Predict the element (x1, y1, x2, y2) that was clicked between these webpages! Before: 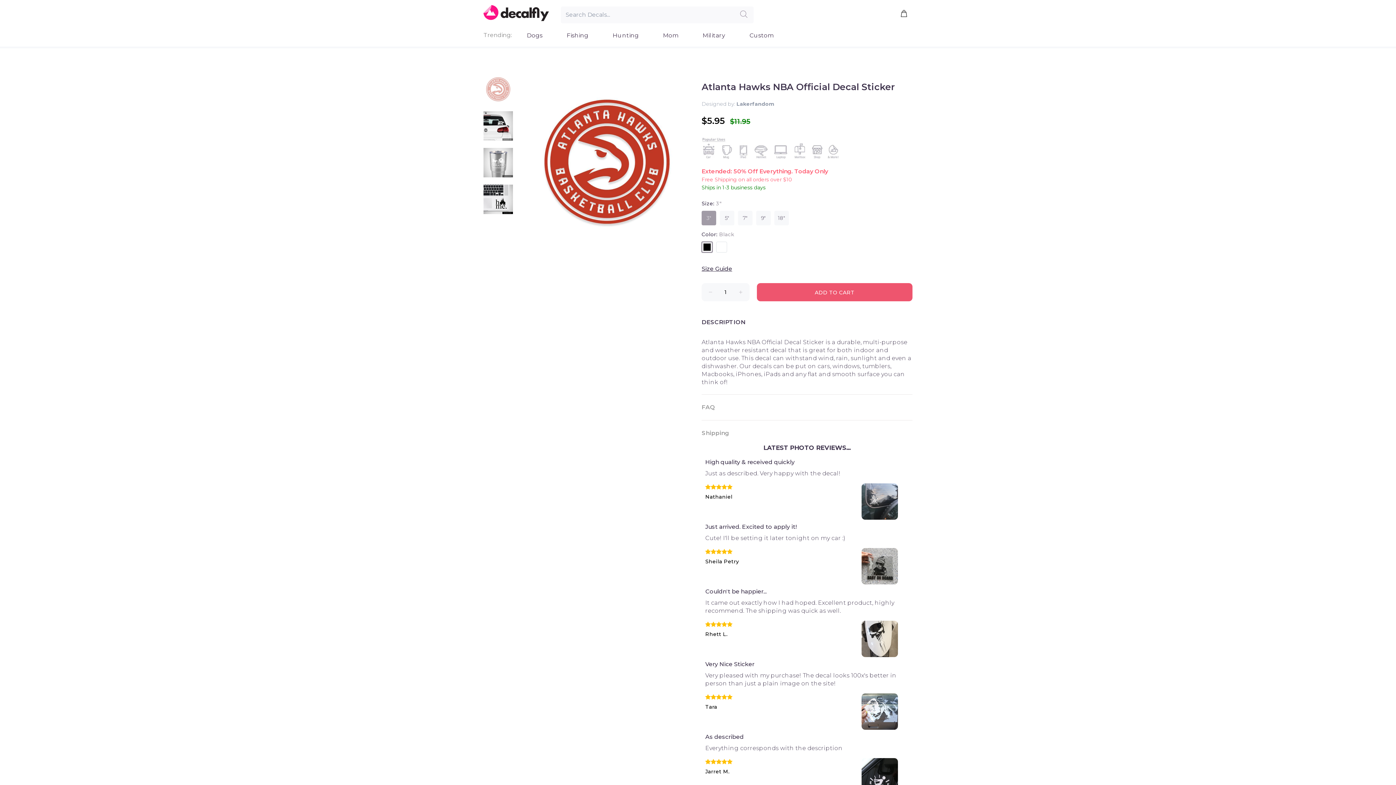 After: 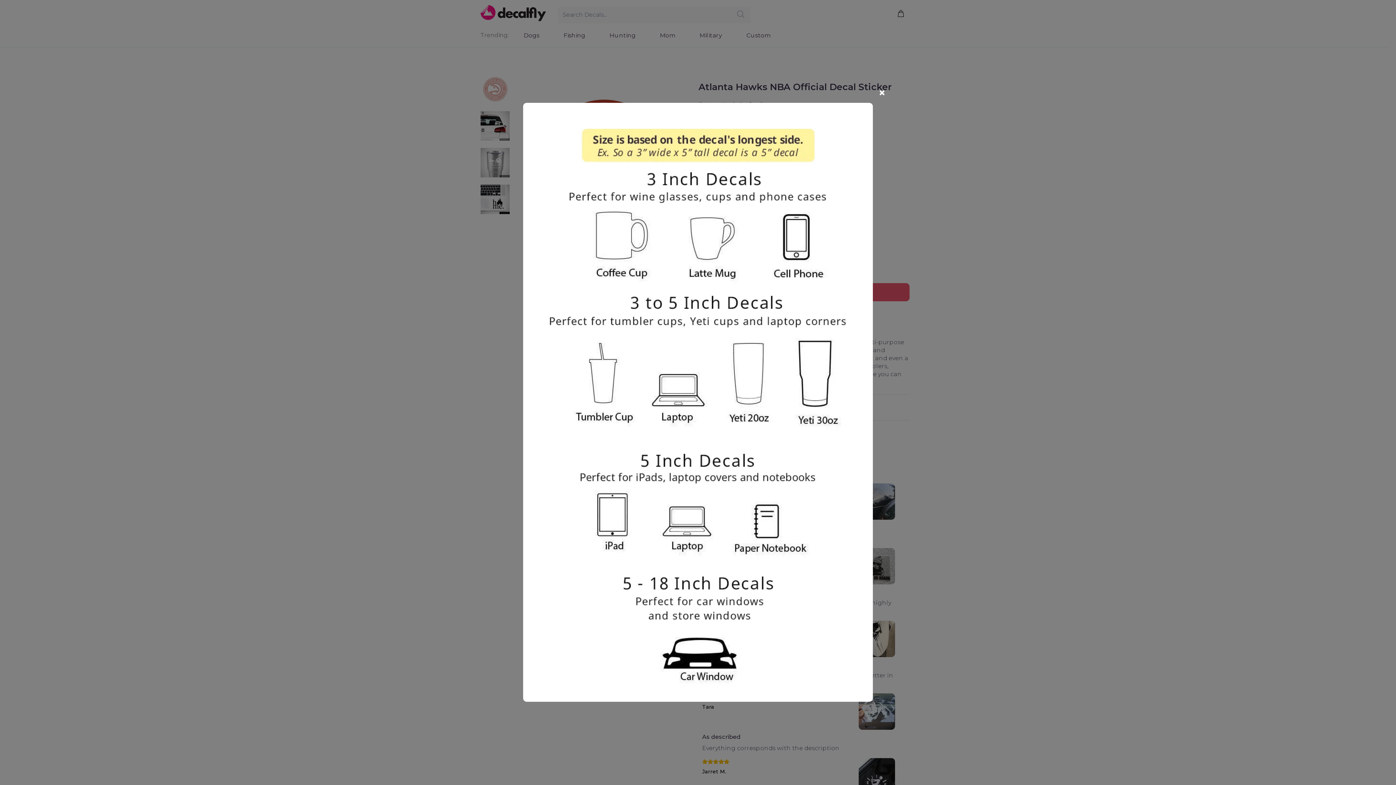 Action: label: Size Guide bbox: (701, 262, 736, 276)